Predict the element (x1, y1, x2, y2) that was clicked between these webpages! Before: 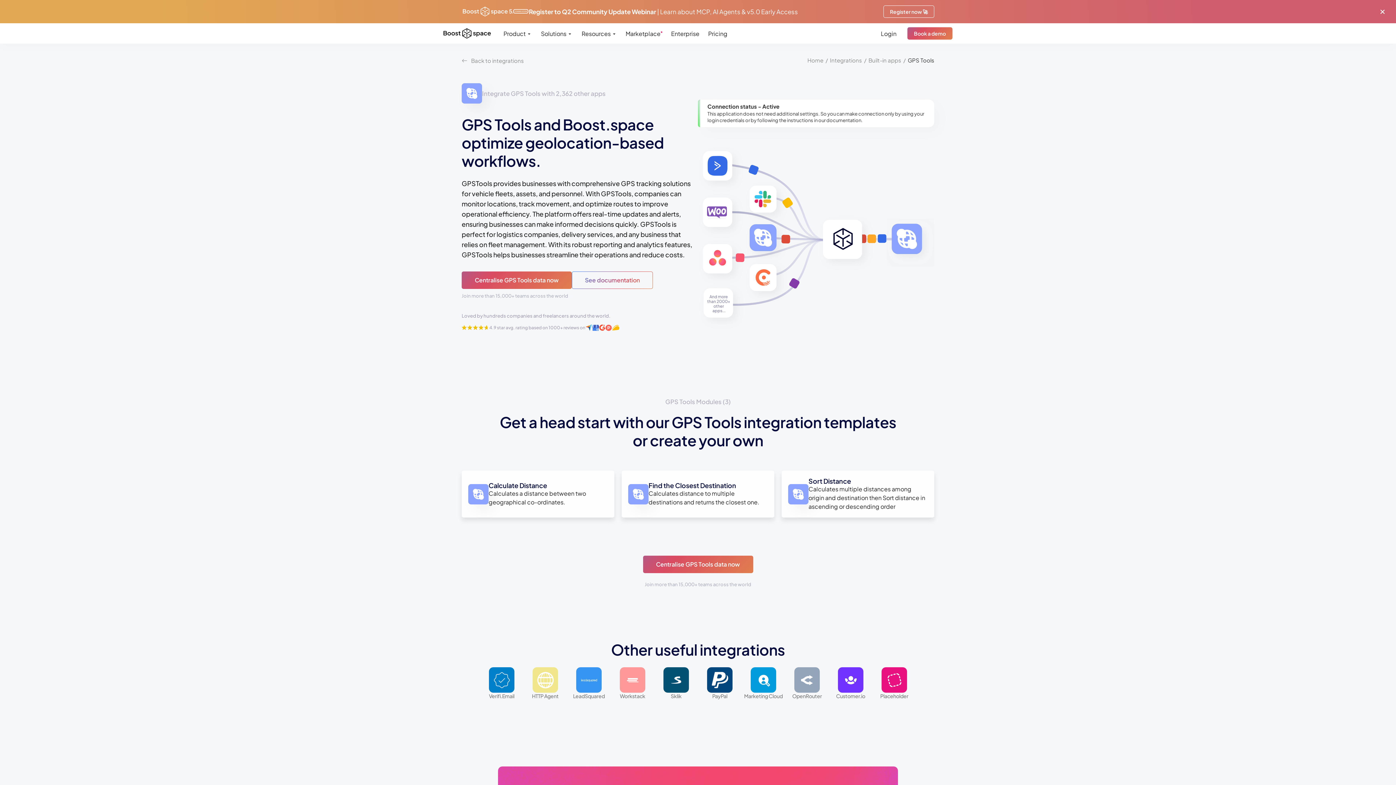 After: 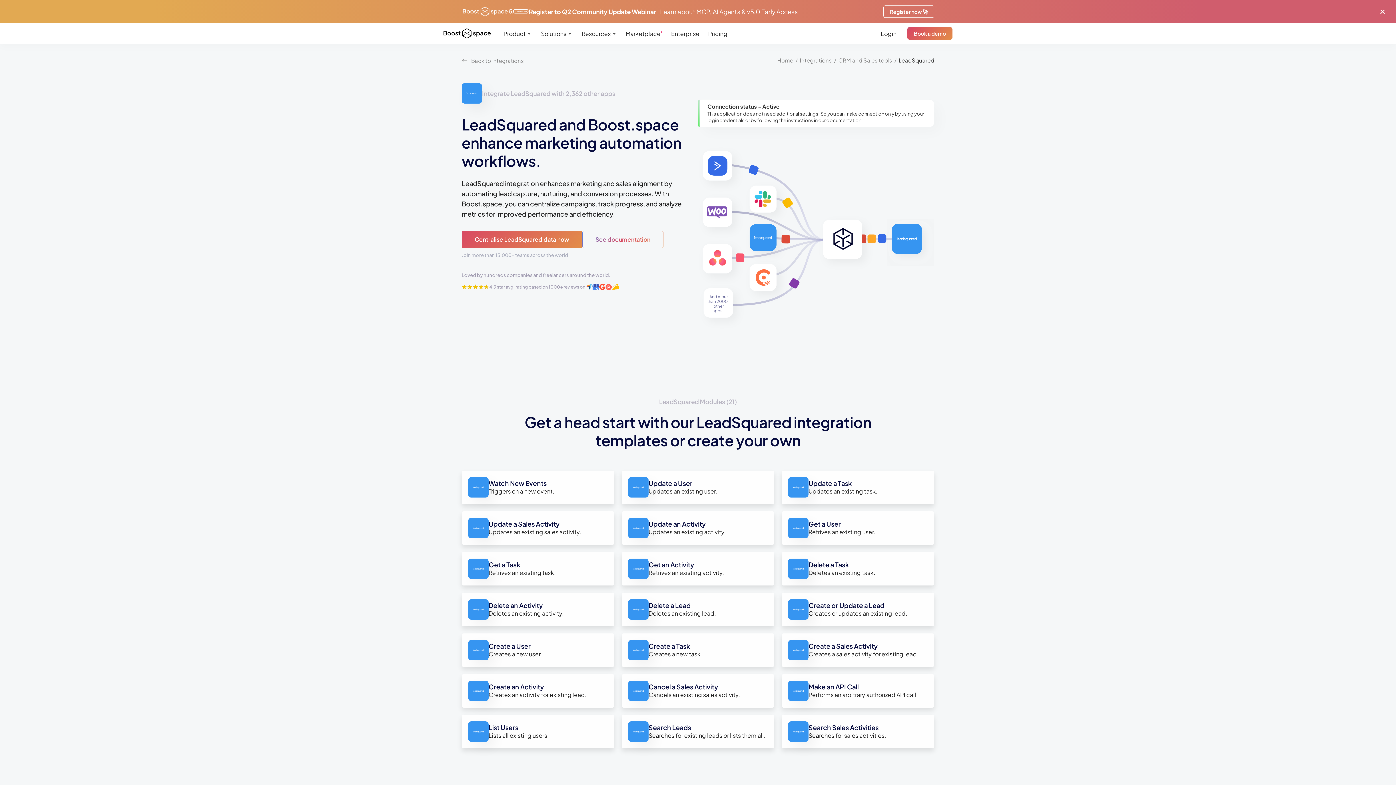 Action: bbox: (567, 667, 610, 699) label: LeadSquared